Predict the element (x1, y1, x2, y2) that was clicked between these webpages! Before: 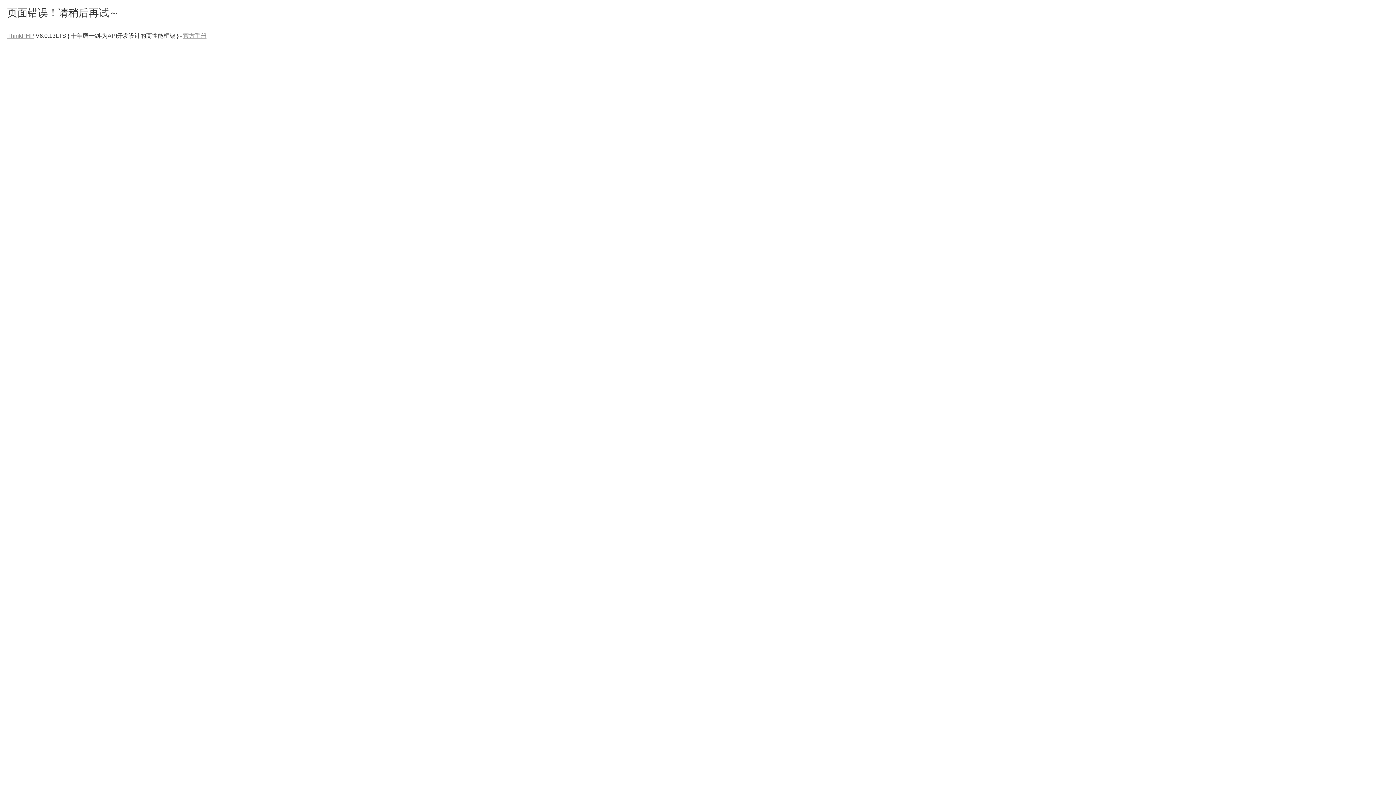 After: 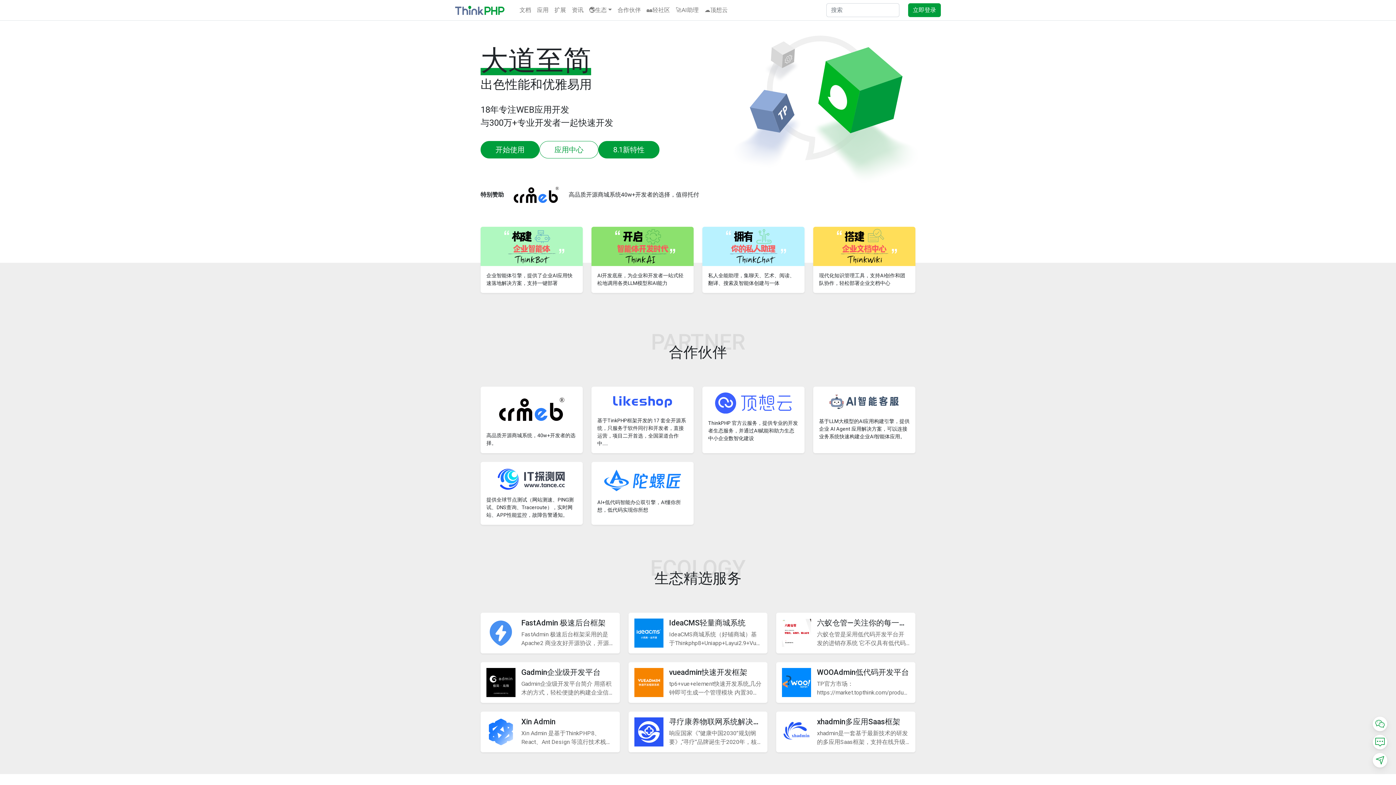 Action: label: ThinkPHP bbox: (7, 32, 34, 38)